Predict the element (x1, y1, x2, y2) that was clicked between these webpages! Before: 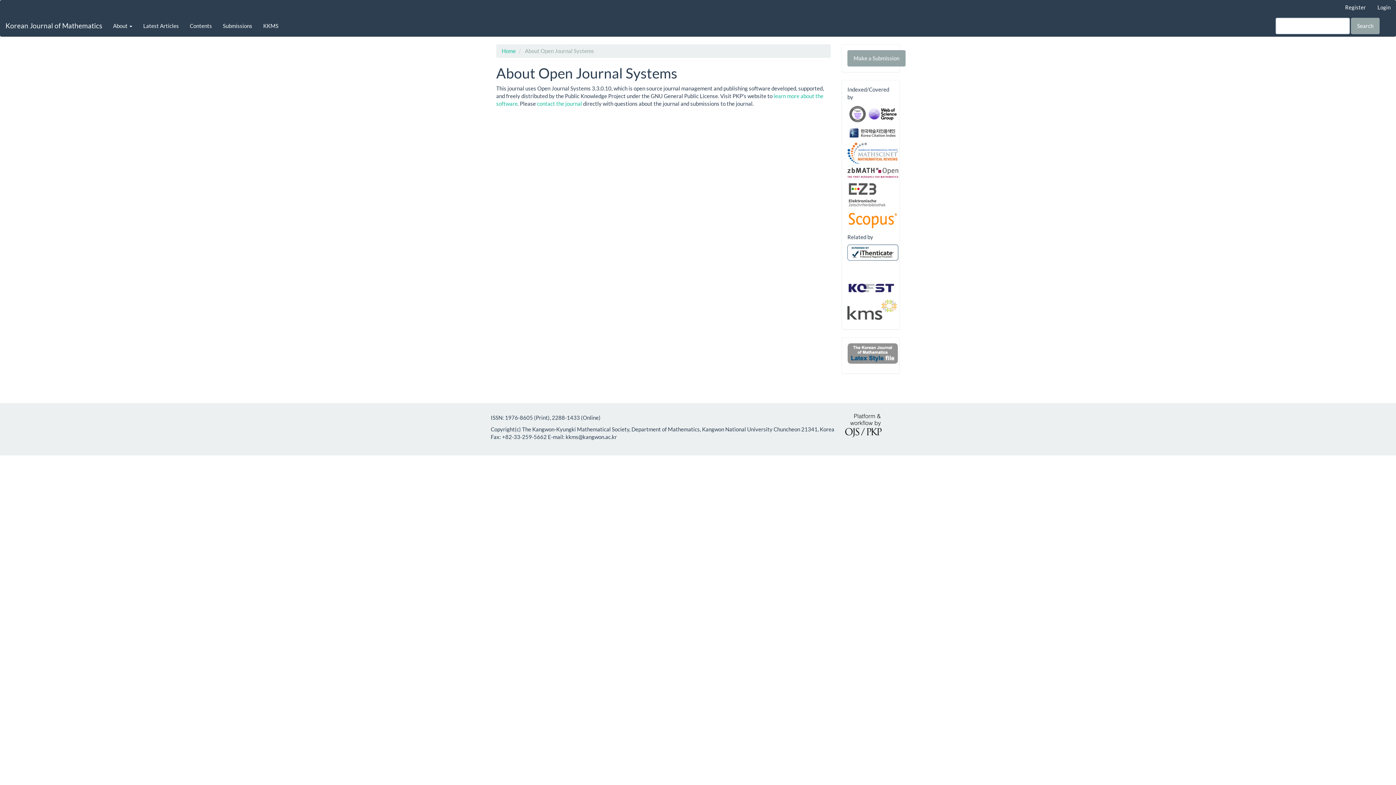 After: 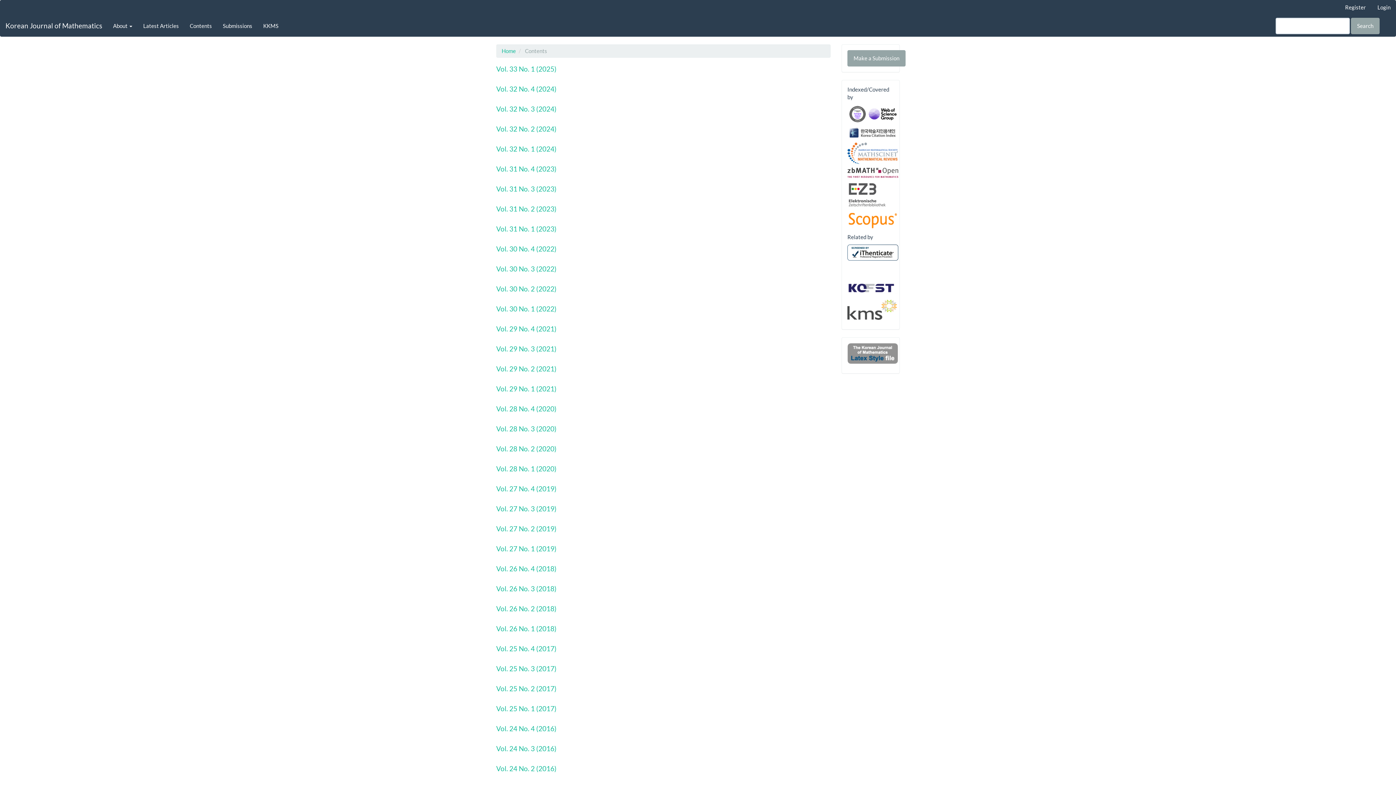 Action: label: Contents bbox: (184, 14, 217, 36)